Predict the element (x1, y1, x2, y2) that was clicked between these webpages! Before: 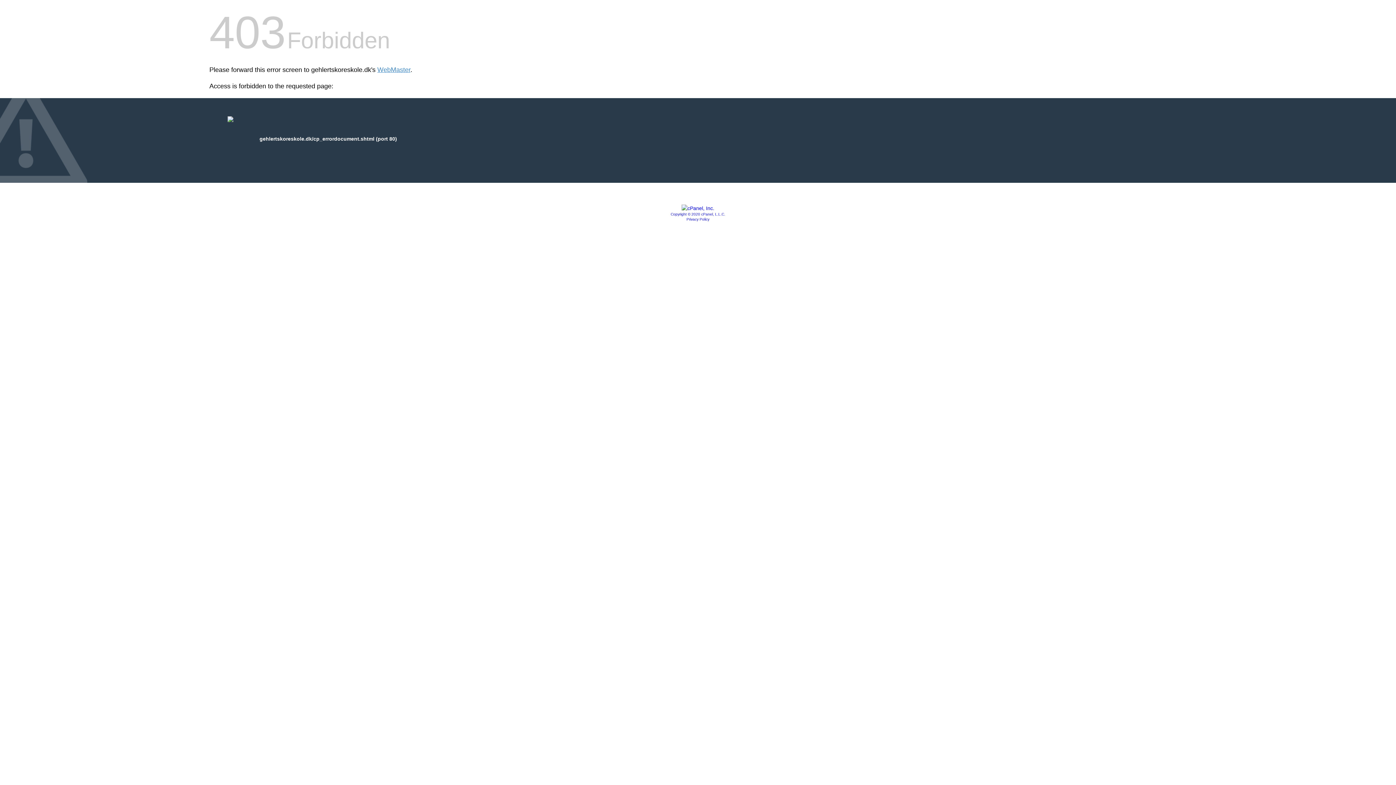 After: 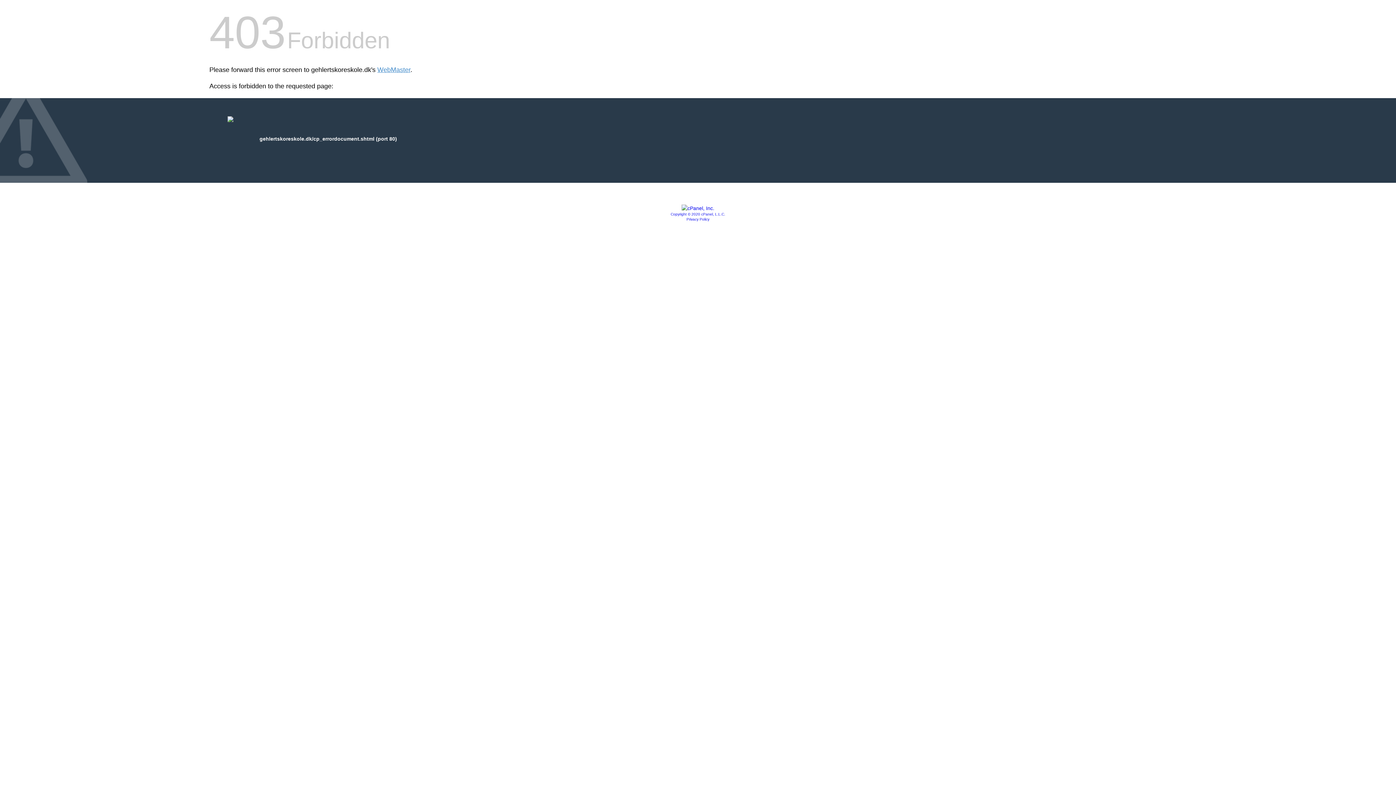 Action: bbox: (686, 217, 709, 221) label: Privacy Policy